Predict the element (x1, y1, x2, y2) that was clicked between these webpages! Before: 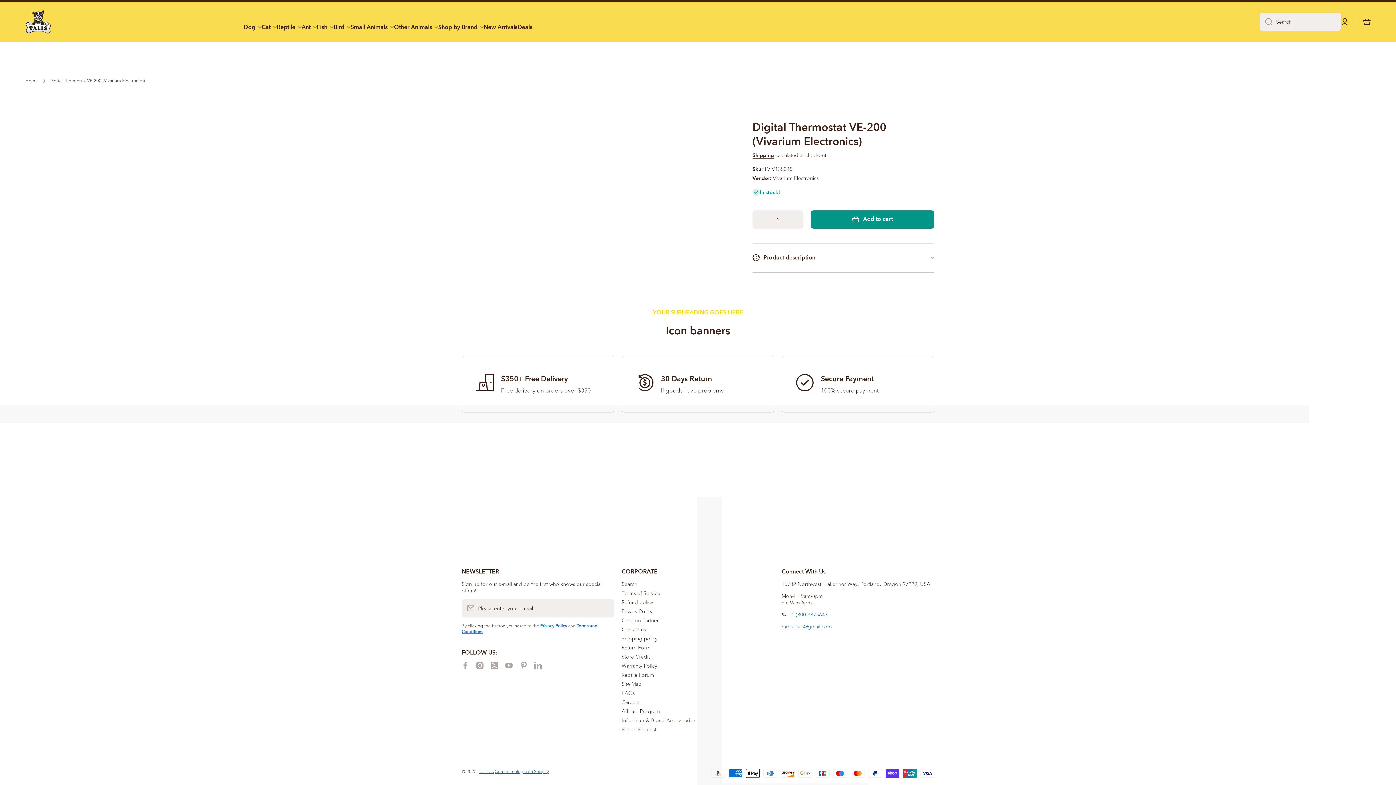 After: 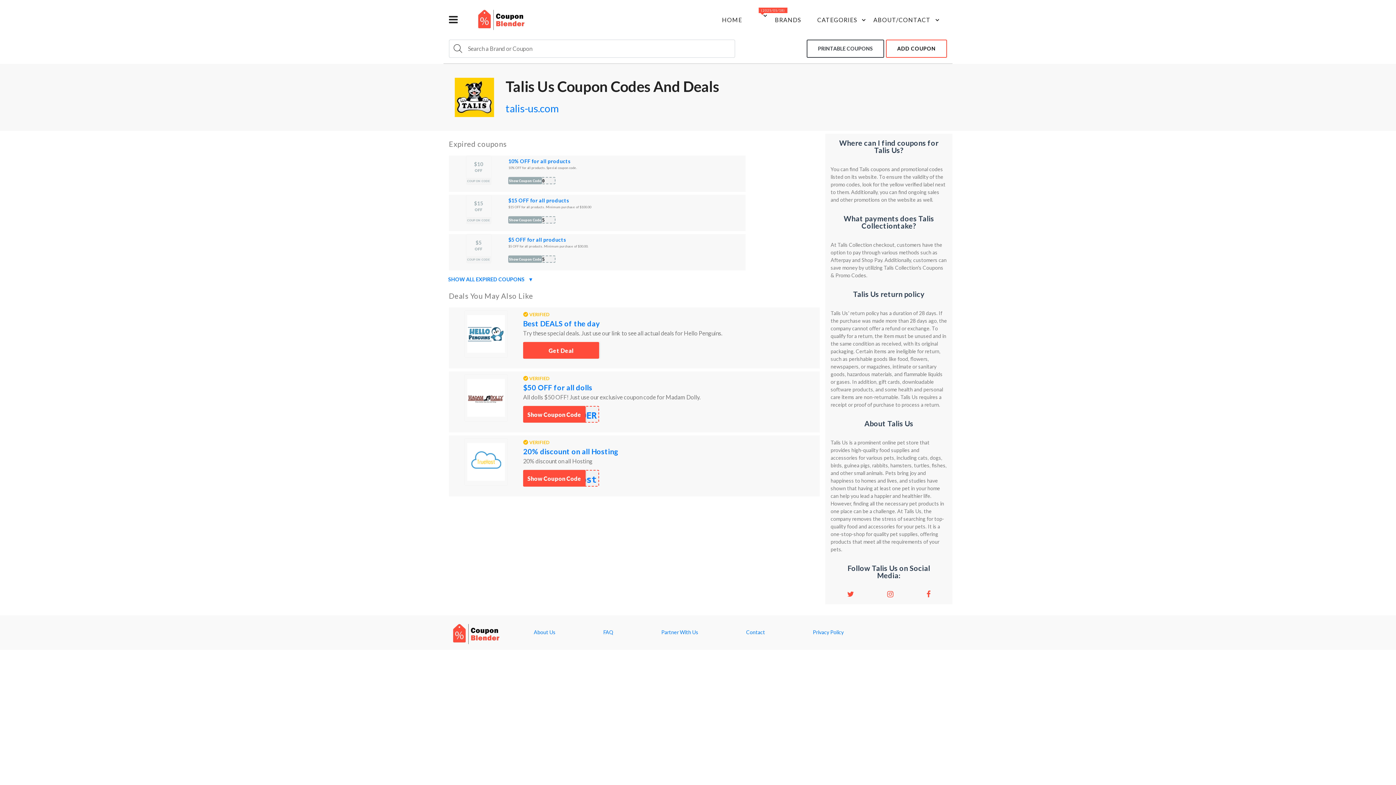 Action: label: Coupon Partner bbox: (621, 614, 658, 624)